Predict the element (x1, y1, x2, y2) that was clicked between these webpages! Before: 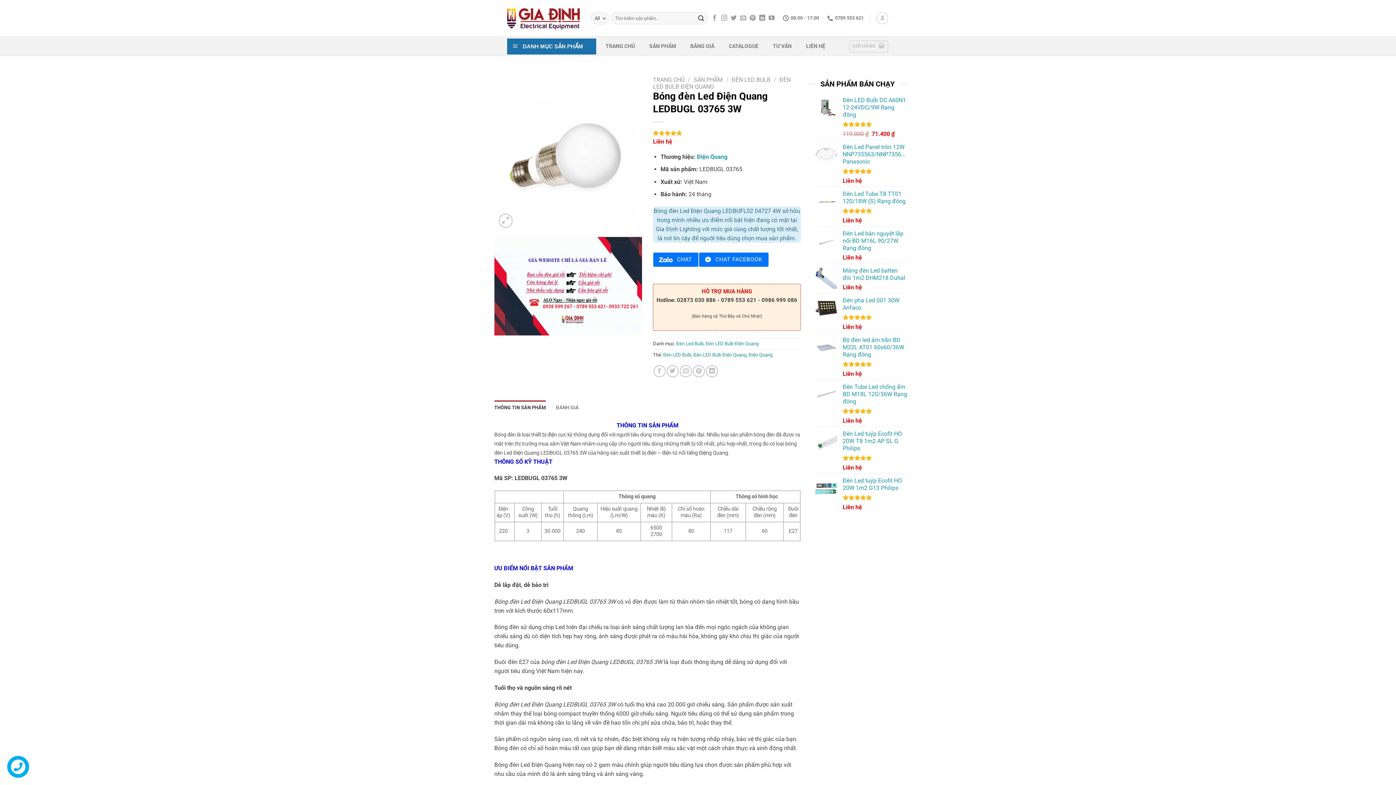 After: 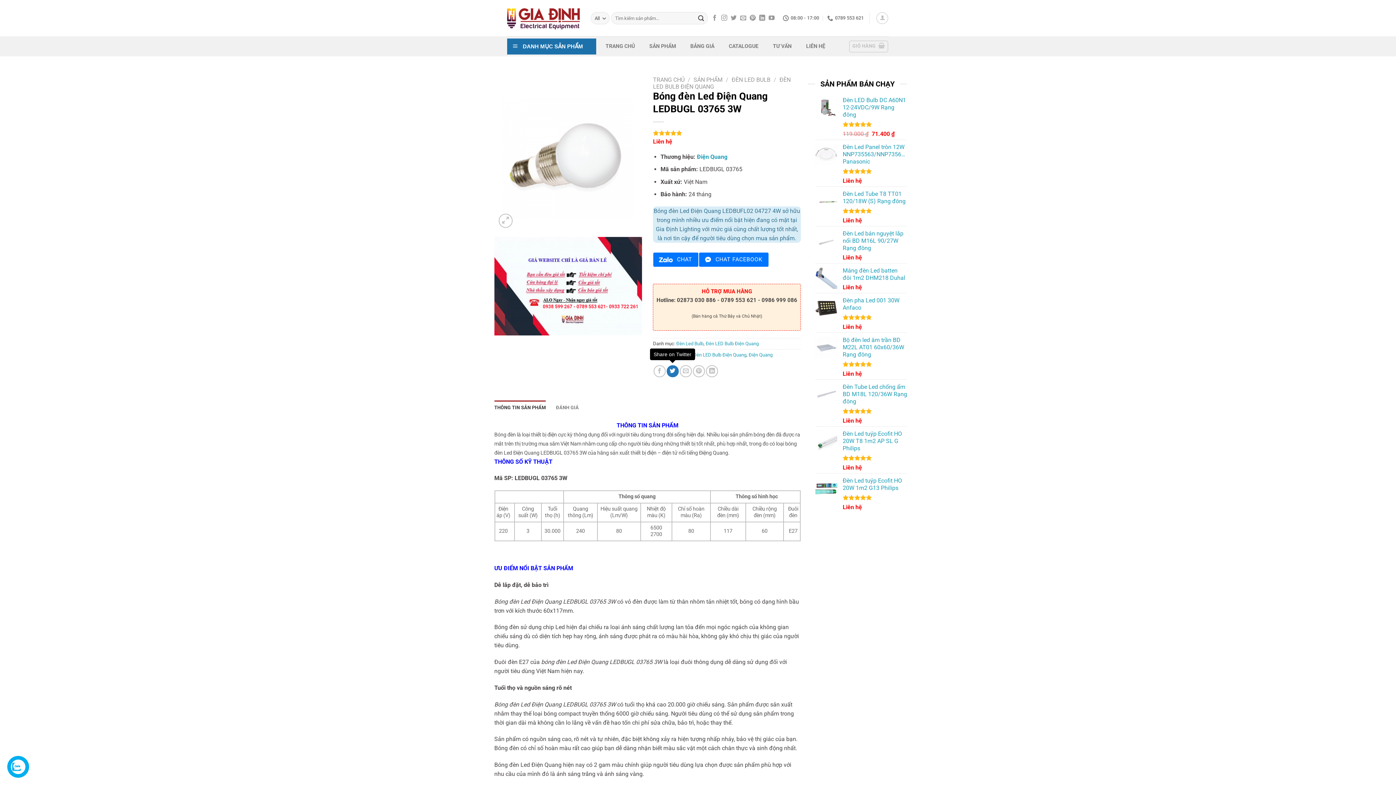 Action: bbox: (666, 365, 678, 377) label: Share on Twitter